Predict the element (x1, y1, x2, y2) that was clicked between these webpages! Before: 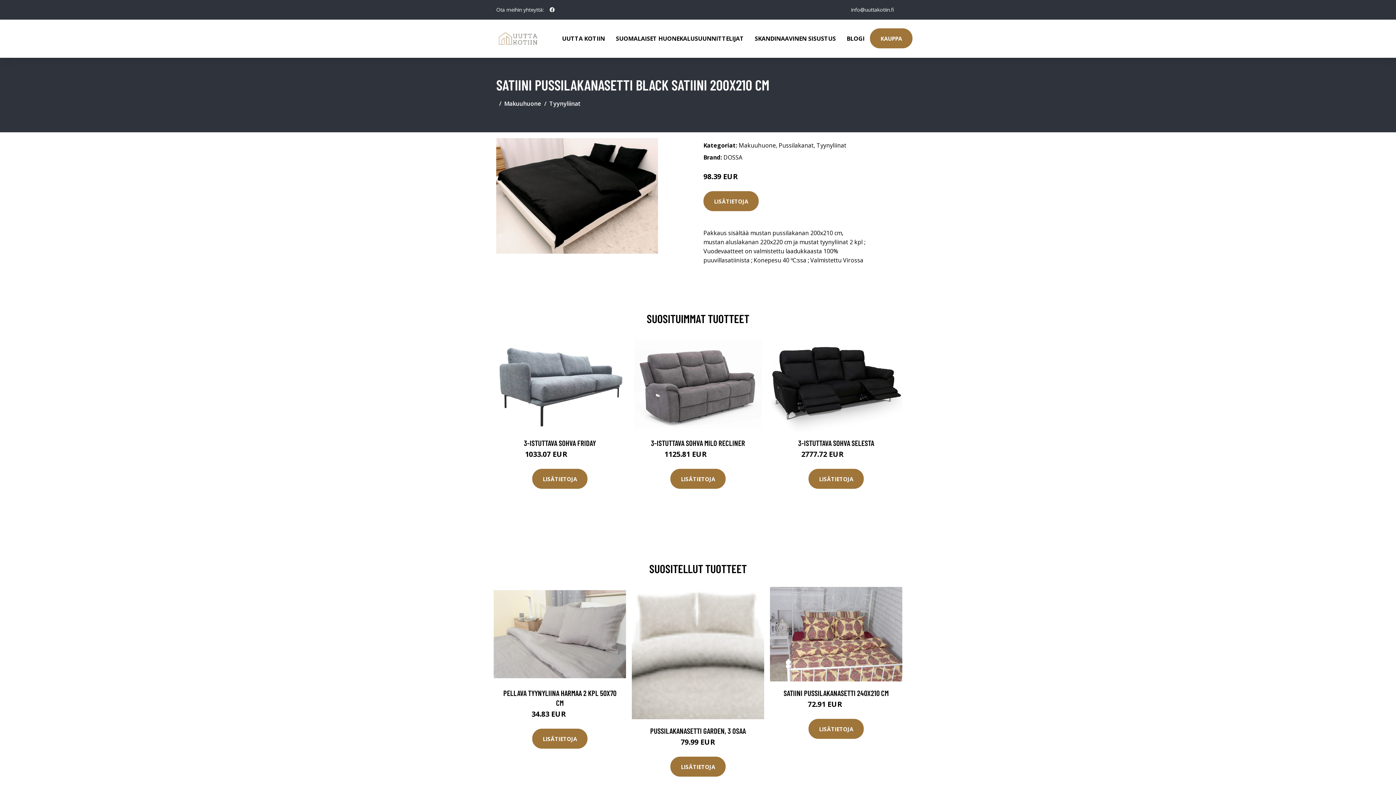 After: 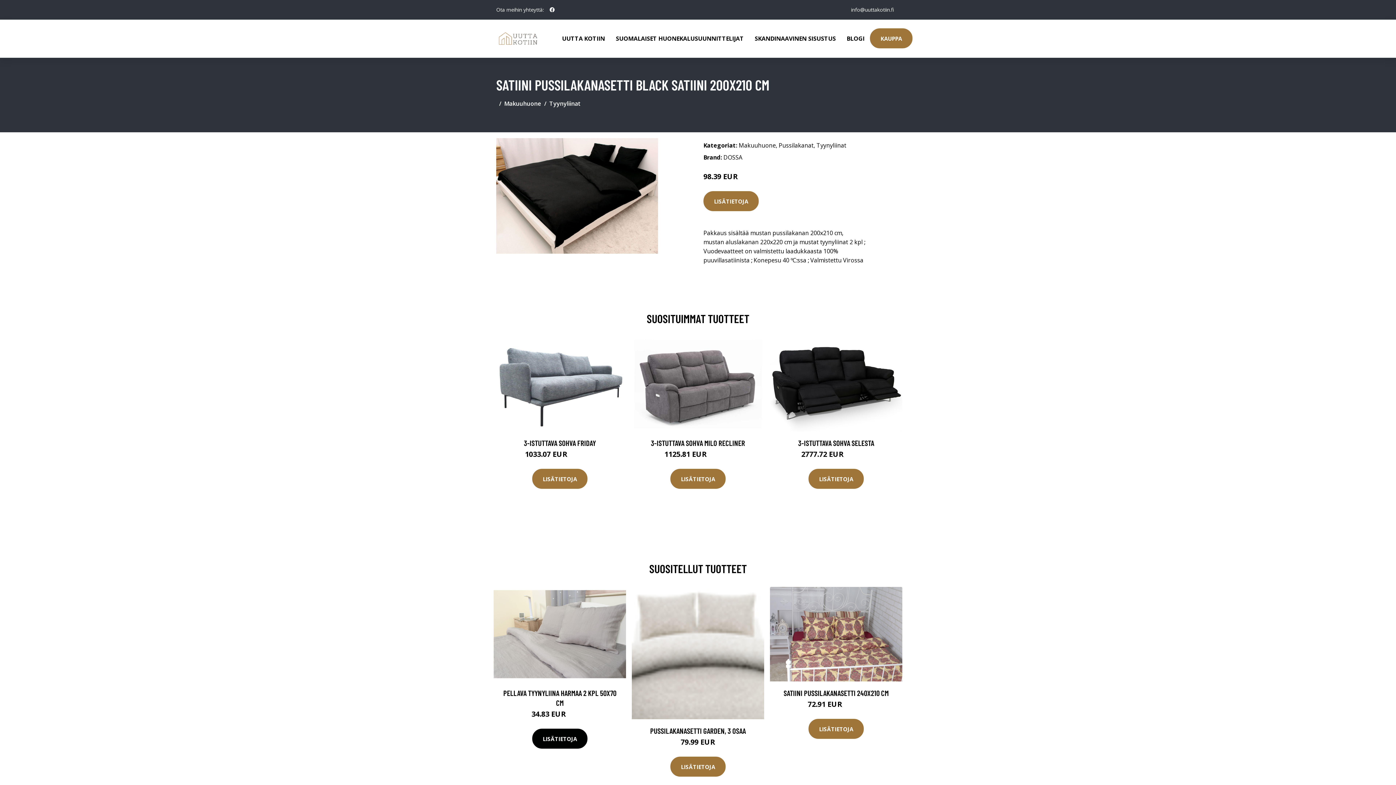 Action: label: LISÄTIETOJA bbox: (532, 729, 587, 749)